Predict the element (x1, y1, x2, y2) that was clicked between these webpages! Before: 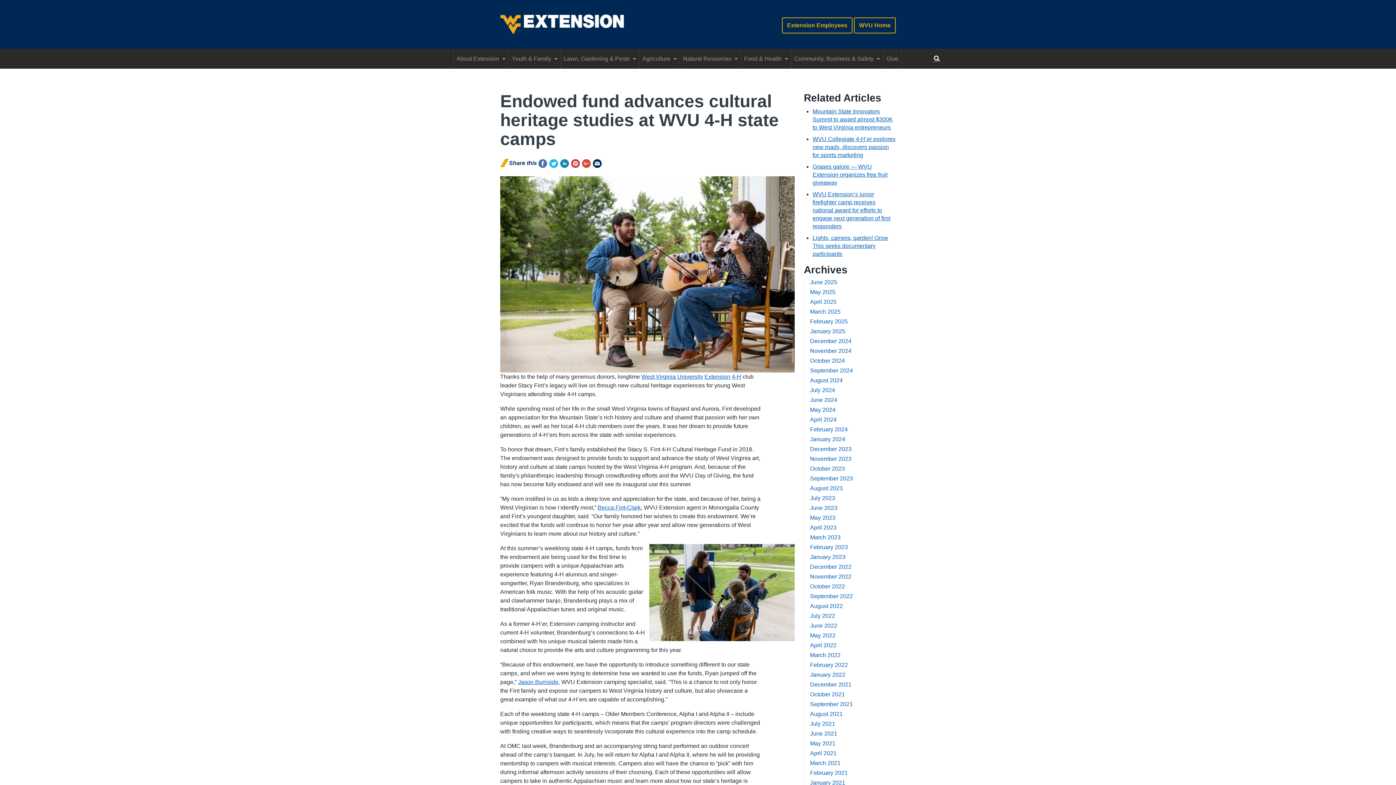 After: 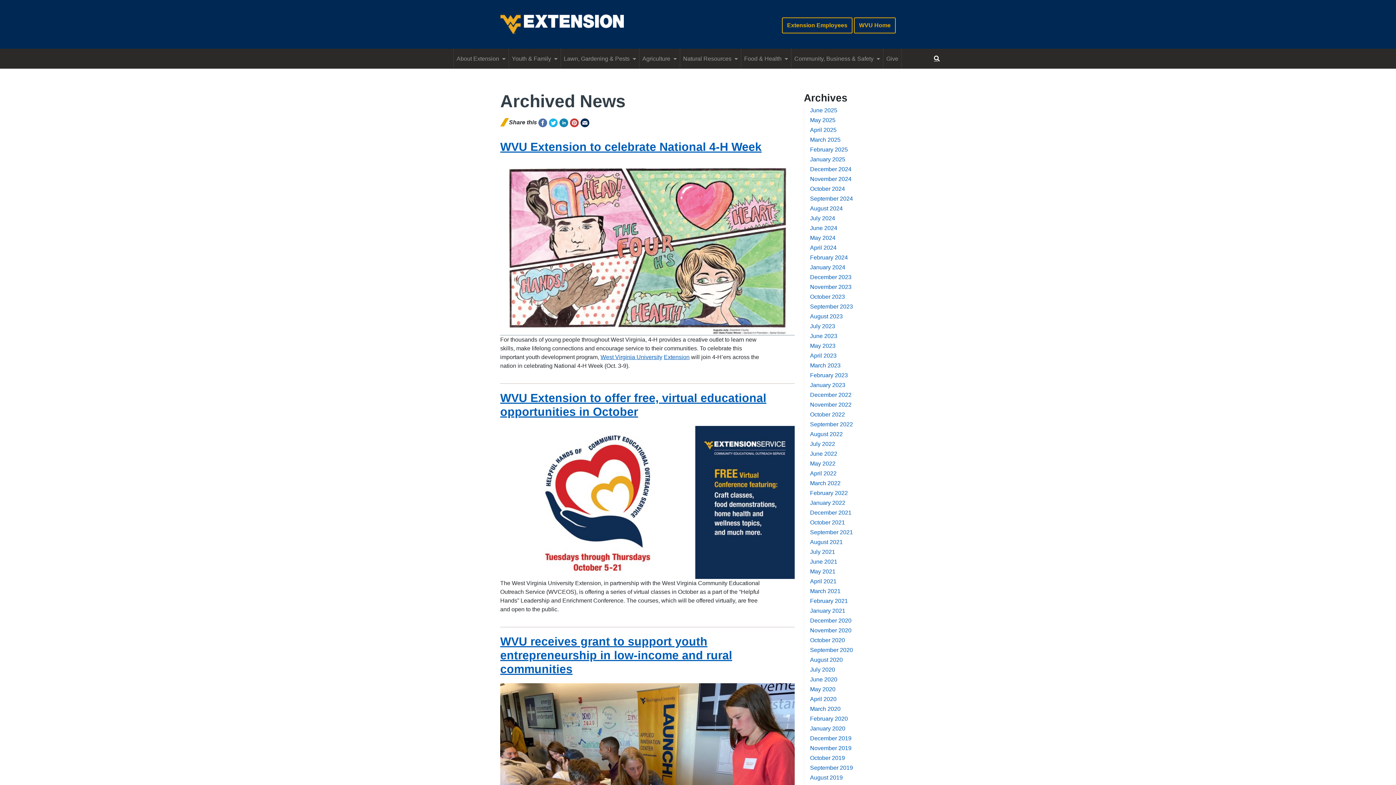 Action: label: September 2021 bbox: (810, 701, 853, 707)